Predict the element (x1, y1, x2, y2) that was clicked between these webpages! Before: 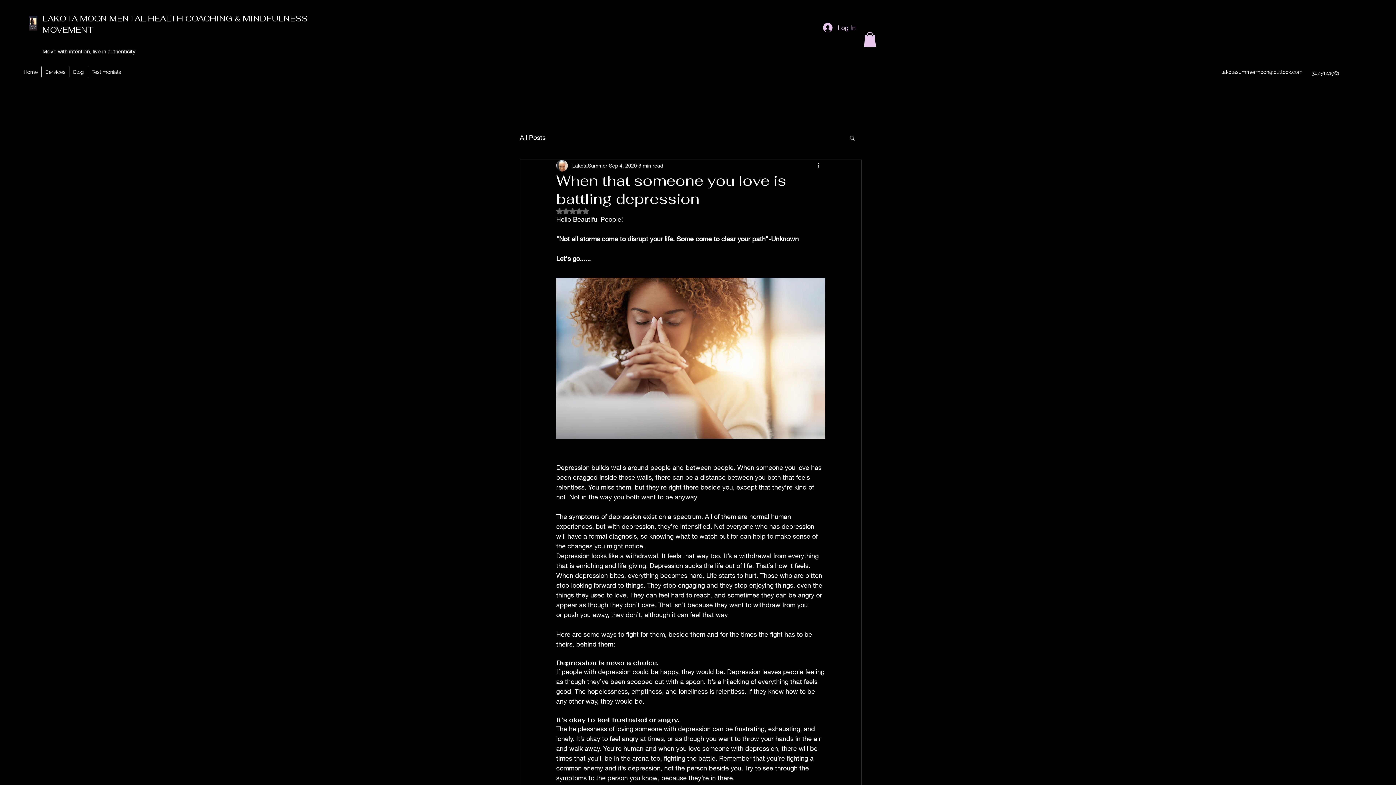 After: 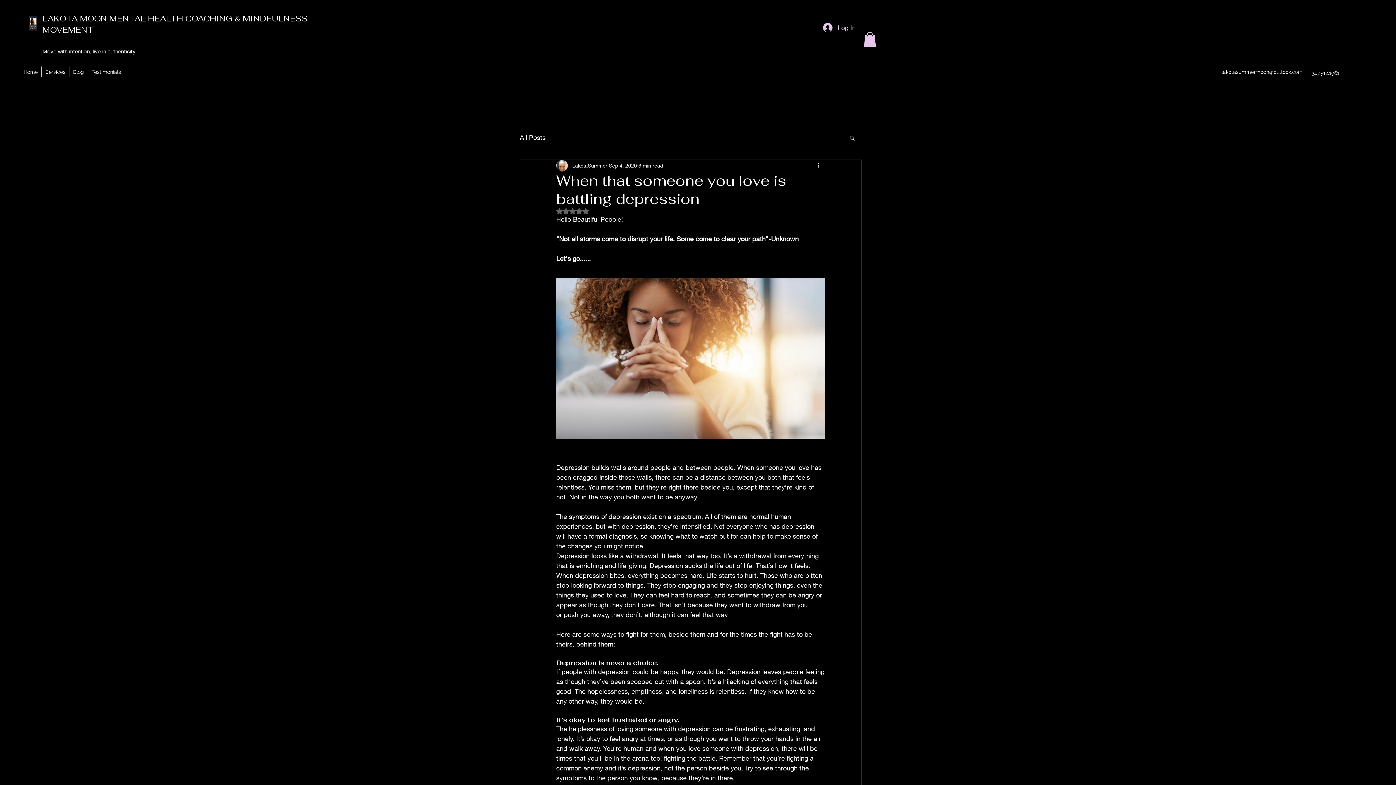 Action: bbox: (556, 207, 589, 214) label: Rated NaN out of 5 stars.